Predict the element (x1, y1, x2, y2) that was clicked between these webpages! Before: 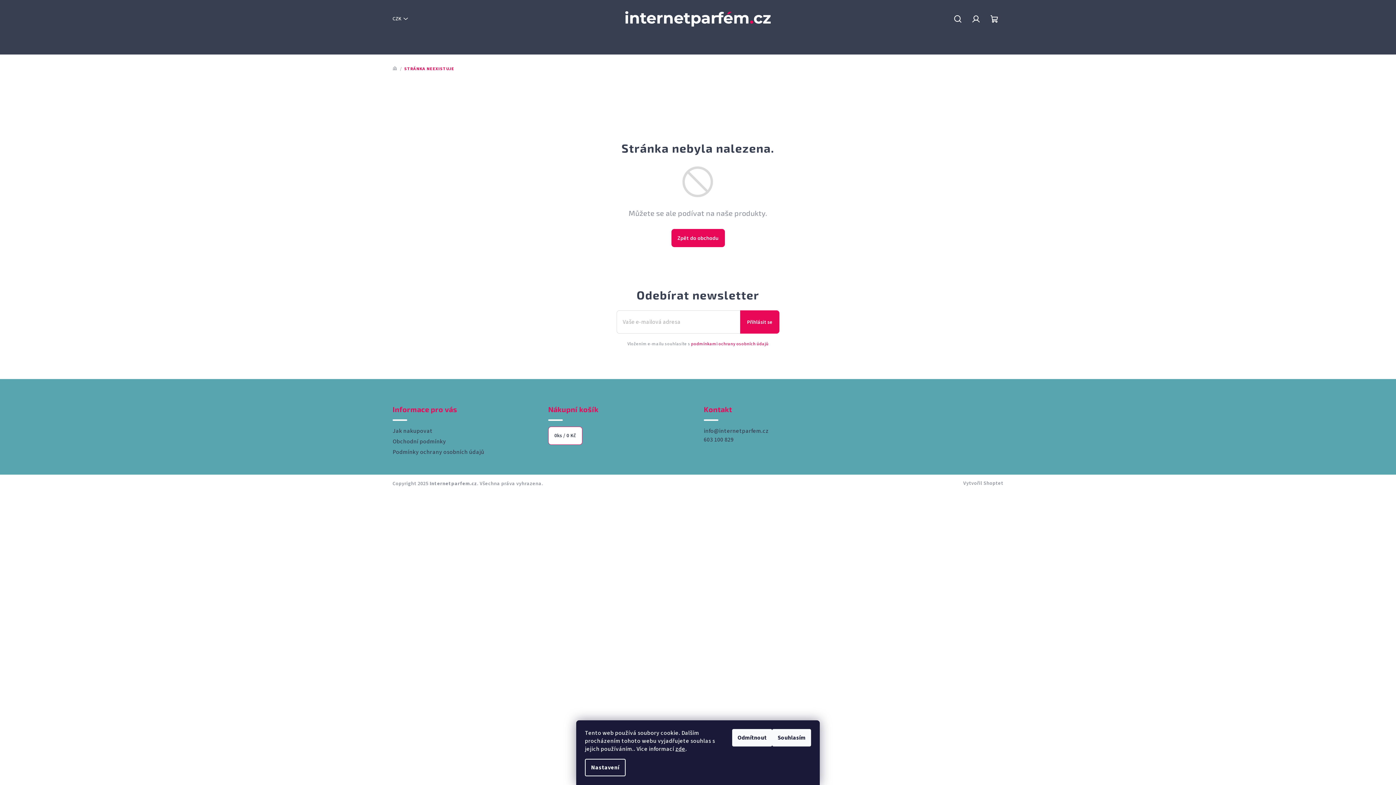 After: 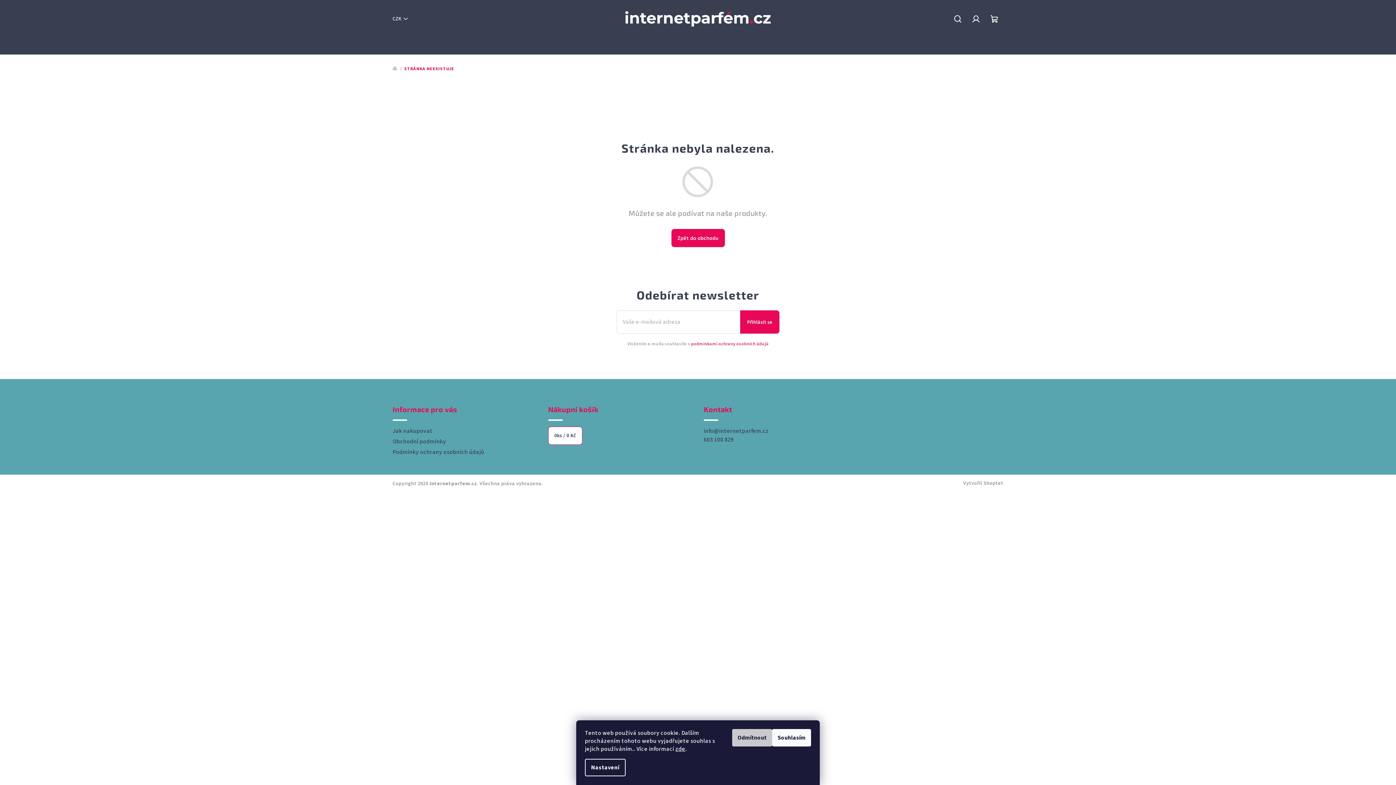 Action: bbox: (732, 729, 772, 746) label: Odmítnout